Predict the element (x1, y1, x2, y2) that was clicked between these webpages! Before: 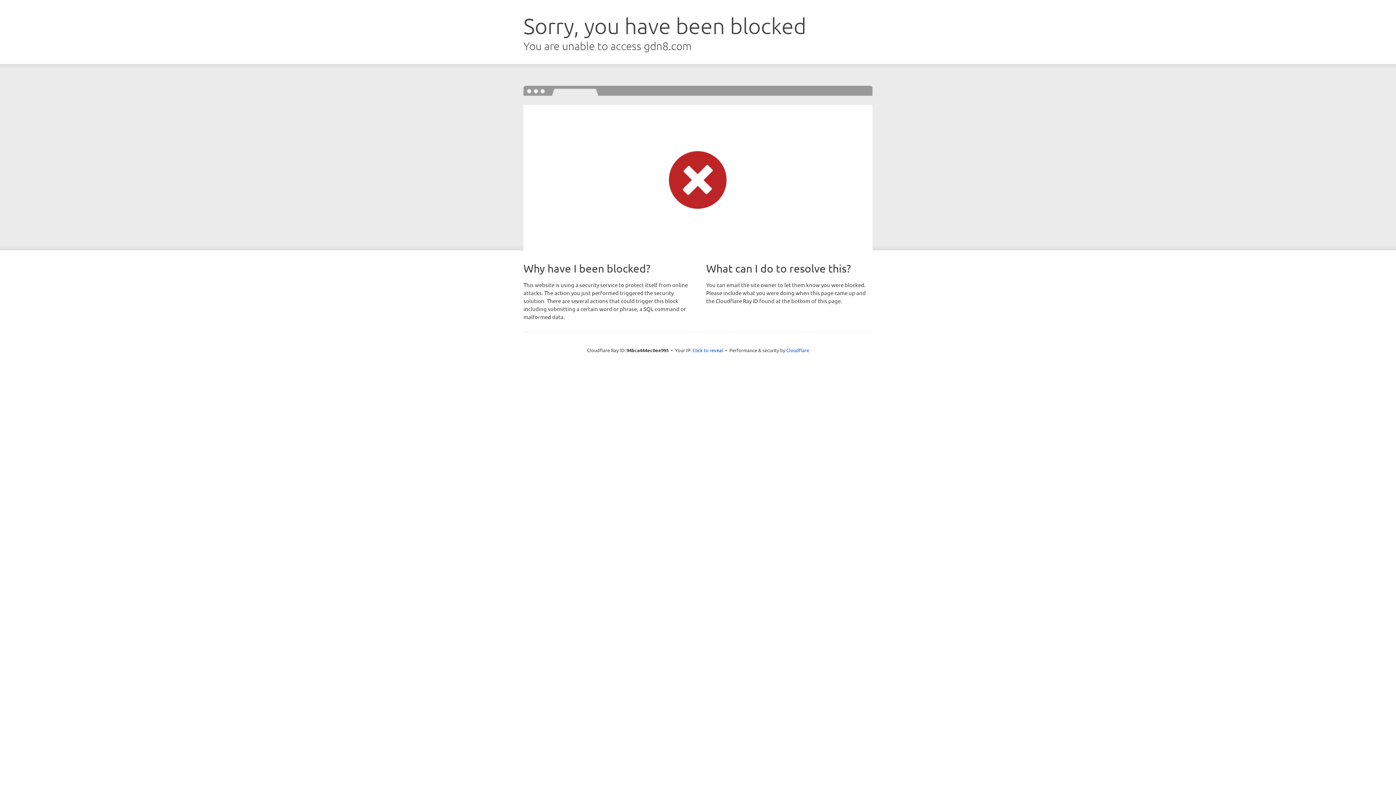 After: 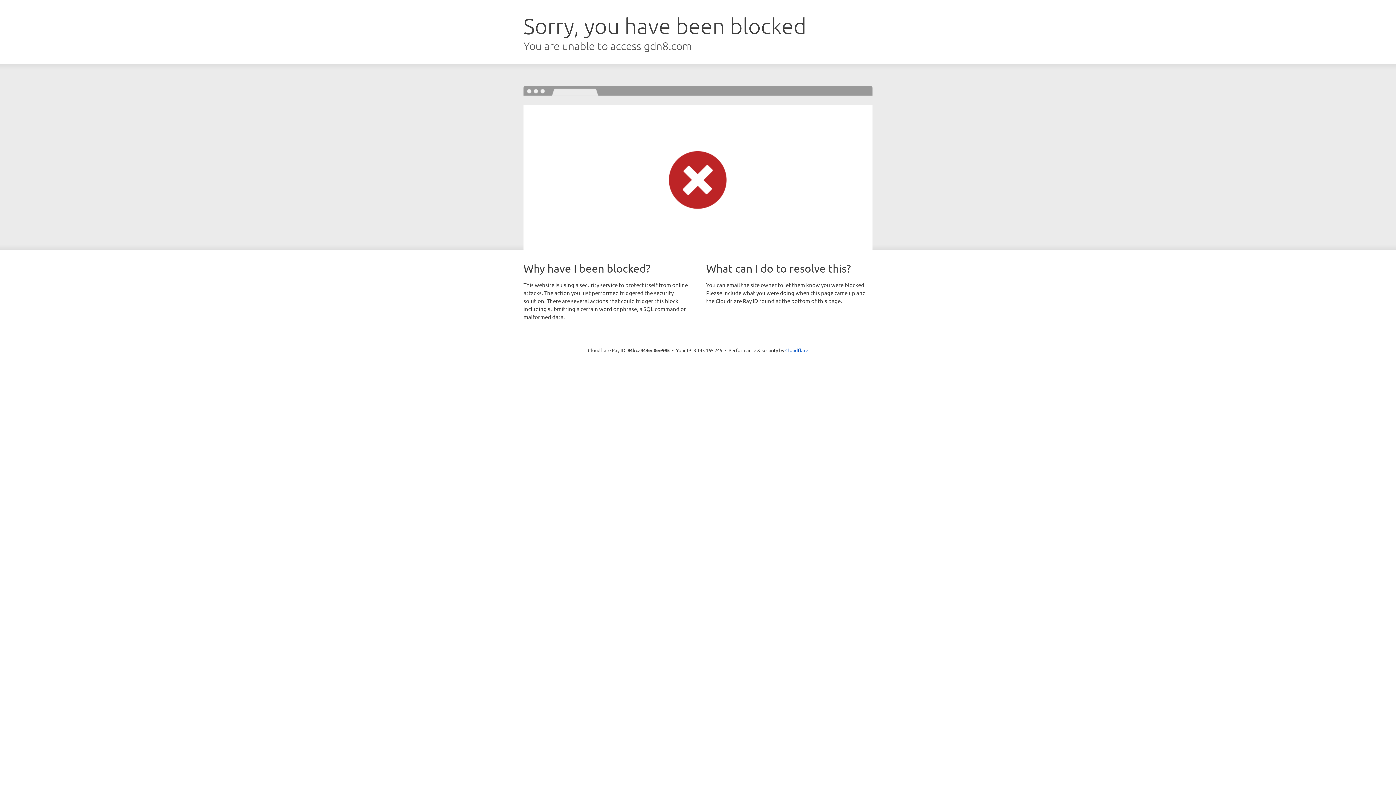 Action: label: Click to reveal bbox: (692, 346, 723, 353)